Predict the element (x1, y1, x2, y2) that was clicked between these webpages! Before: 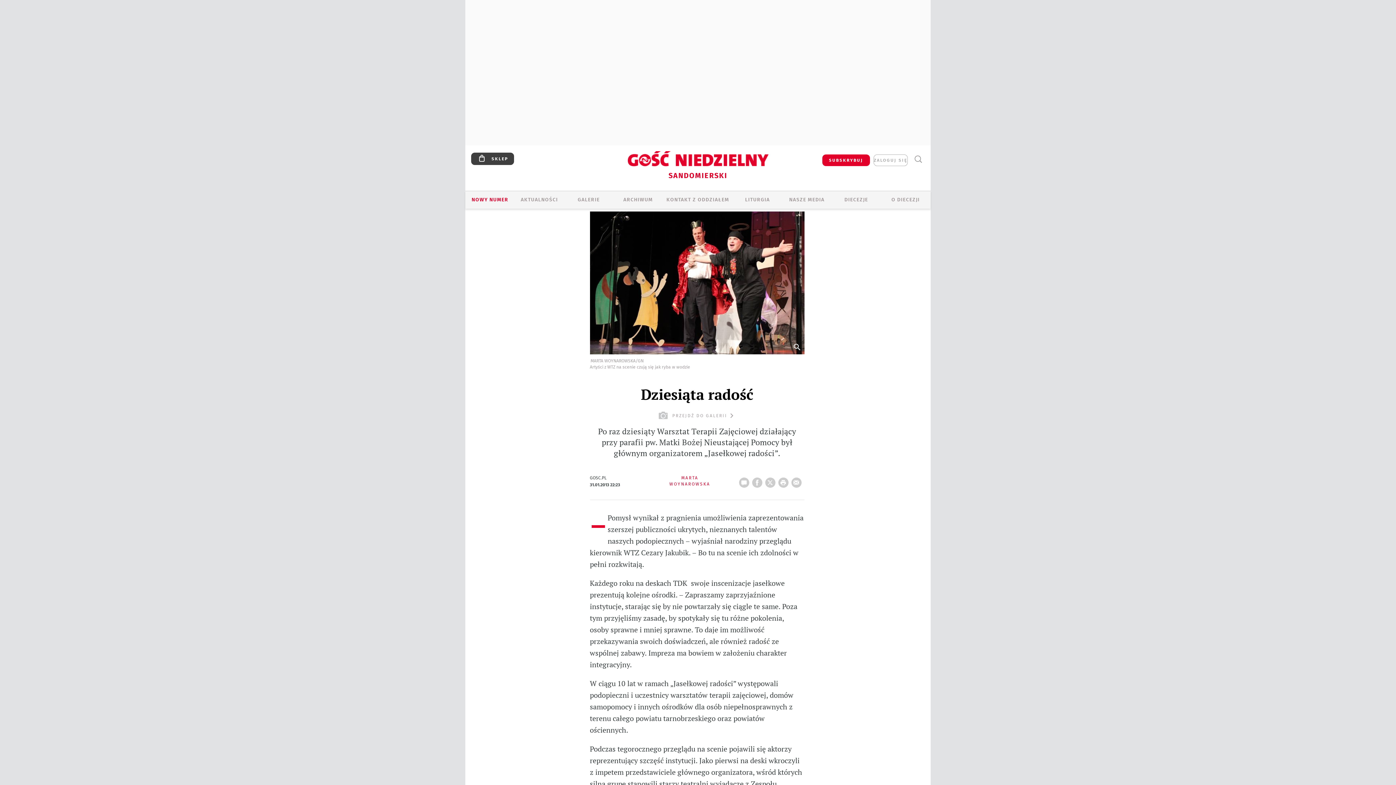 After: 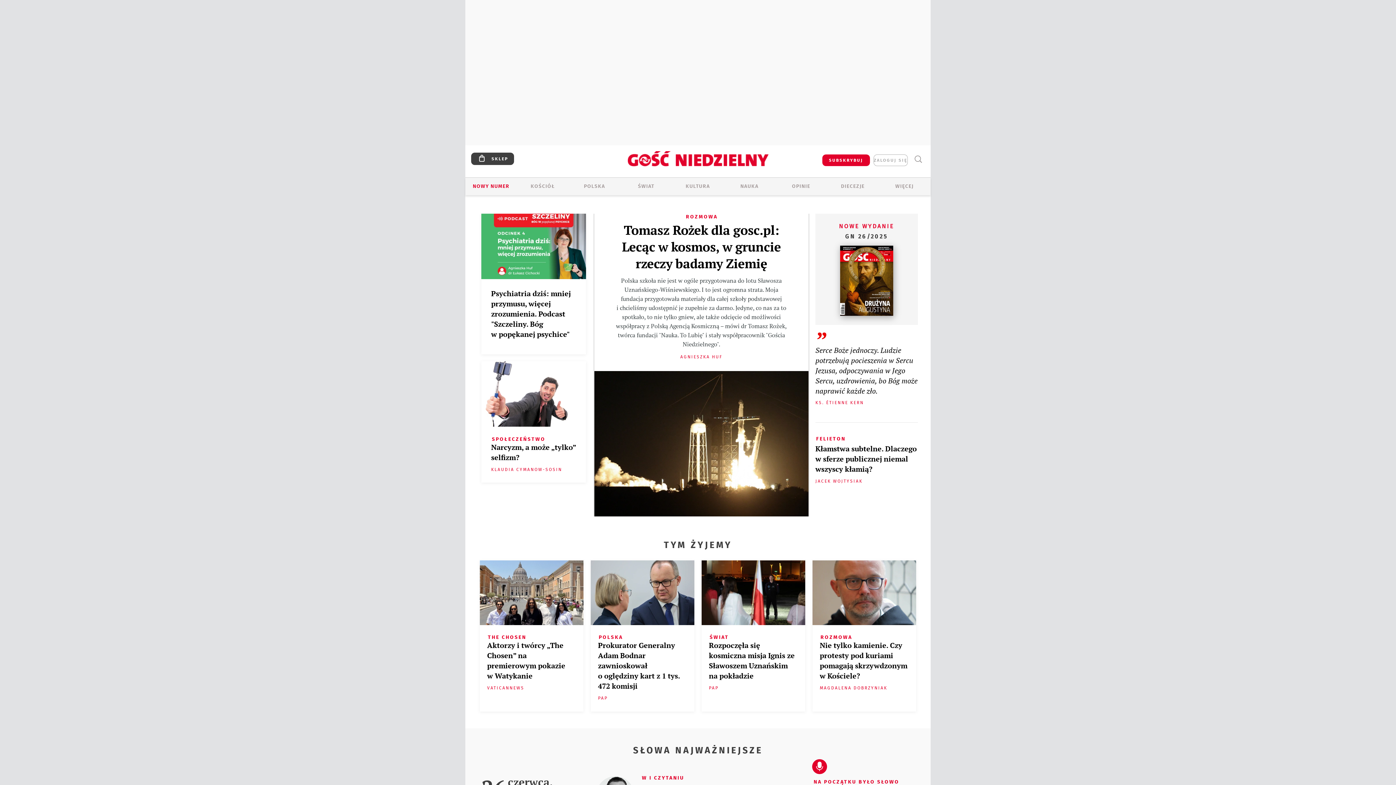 Action: bbox: (584, 151, 811, 173)